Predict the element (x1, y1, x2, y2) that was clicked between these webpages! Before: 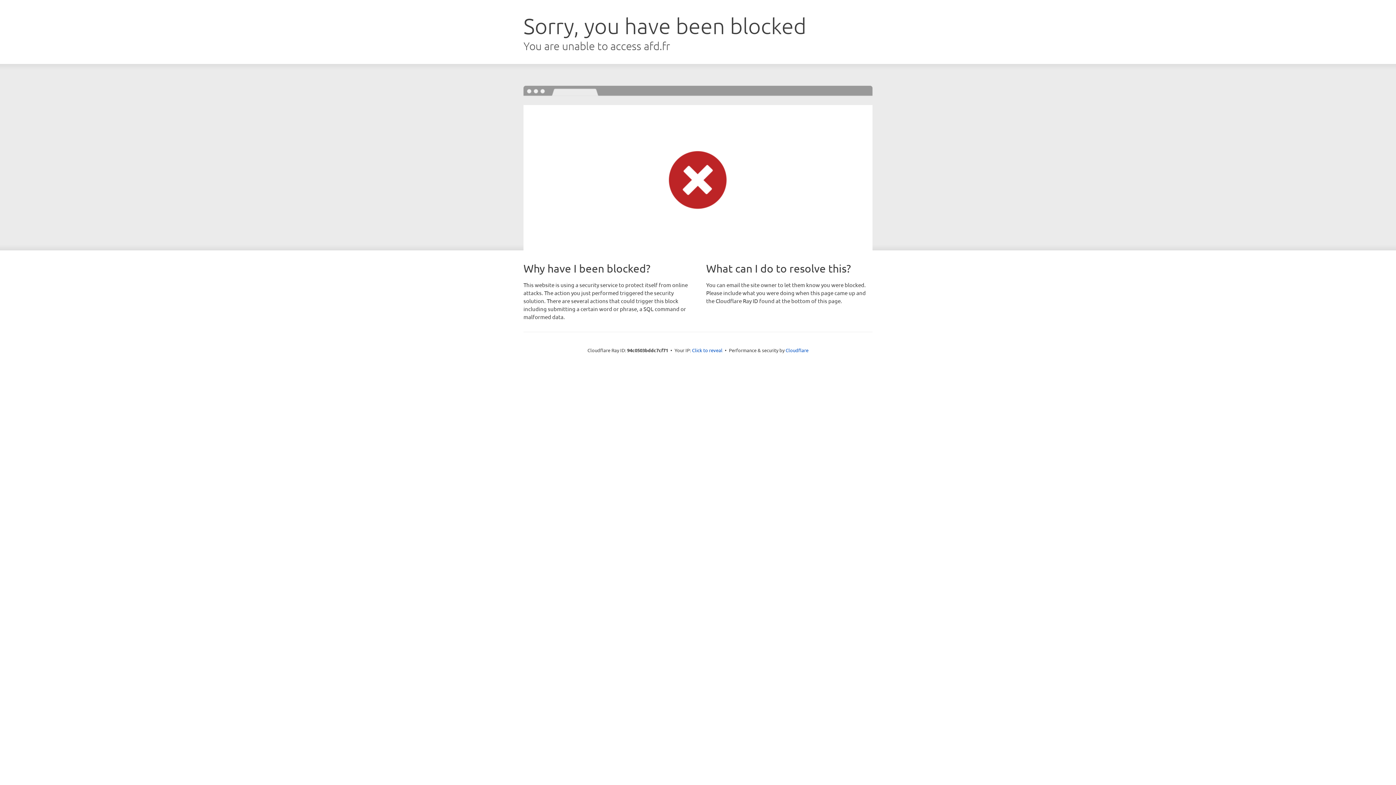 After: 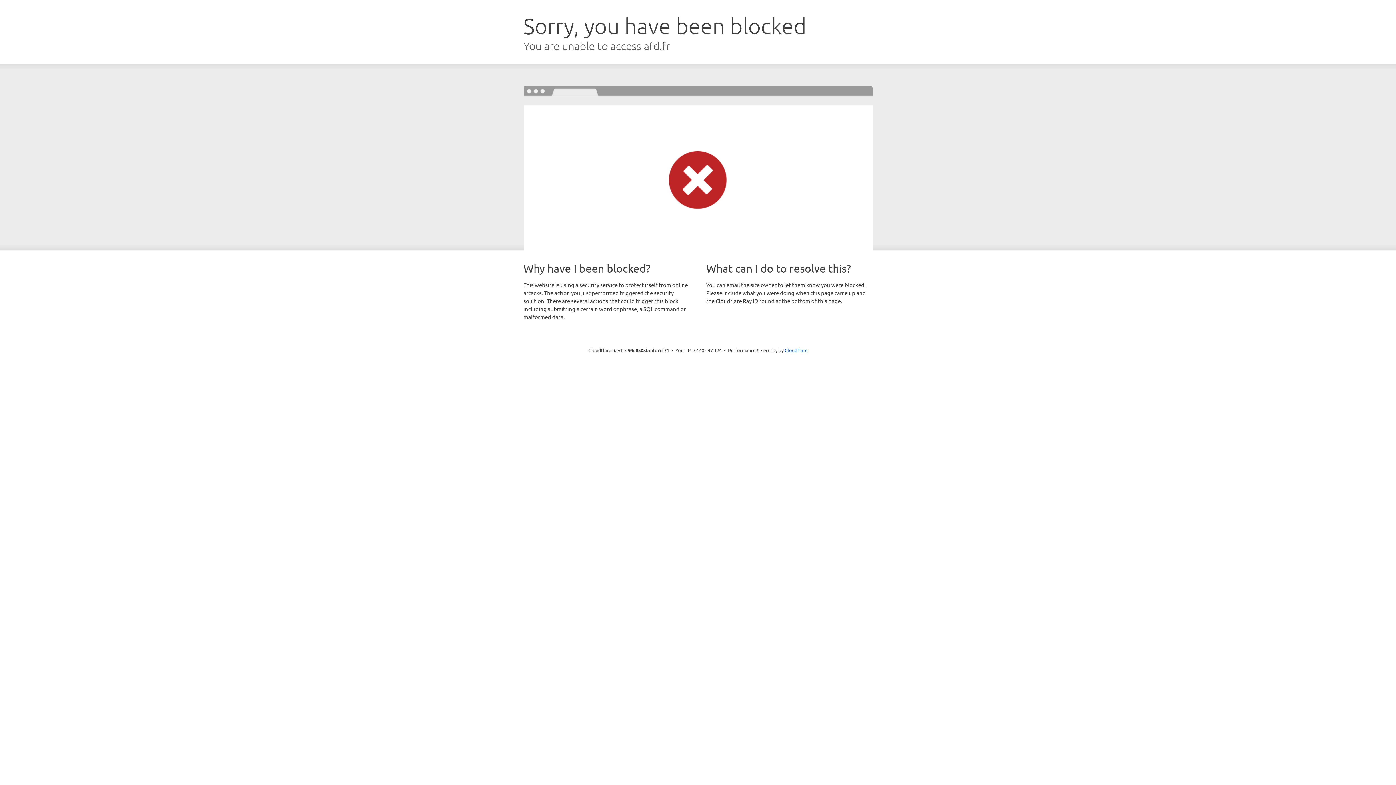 Action: bbox: (692, 346, 722, 353) label: Click to reveal